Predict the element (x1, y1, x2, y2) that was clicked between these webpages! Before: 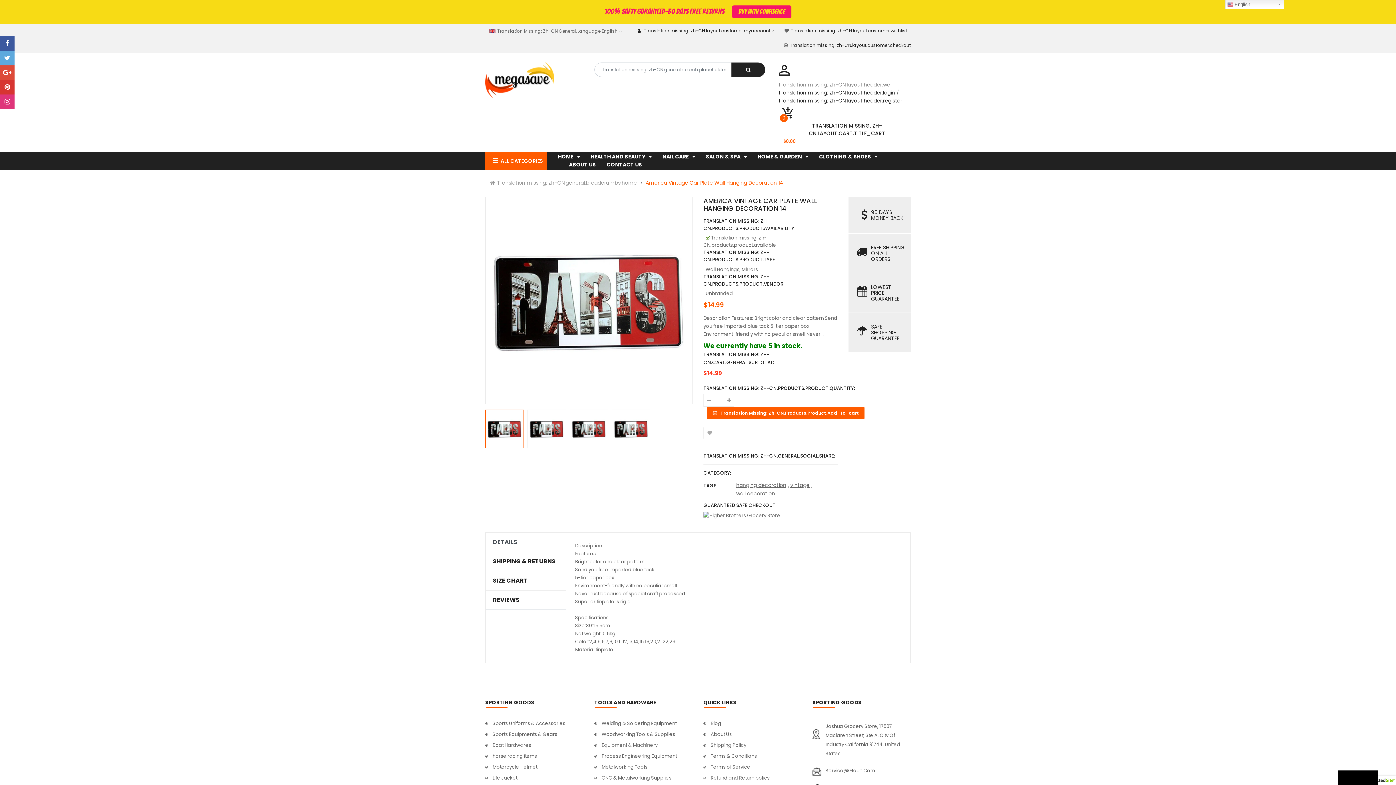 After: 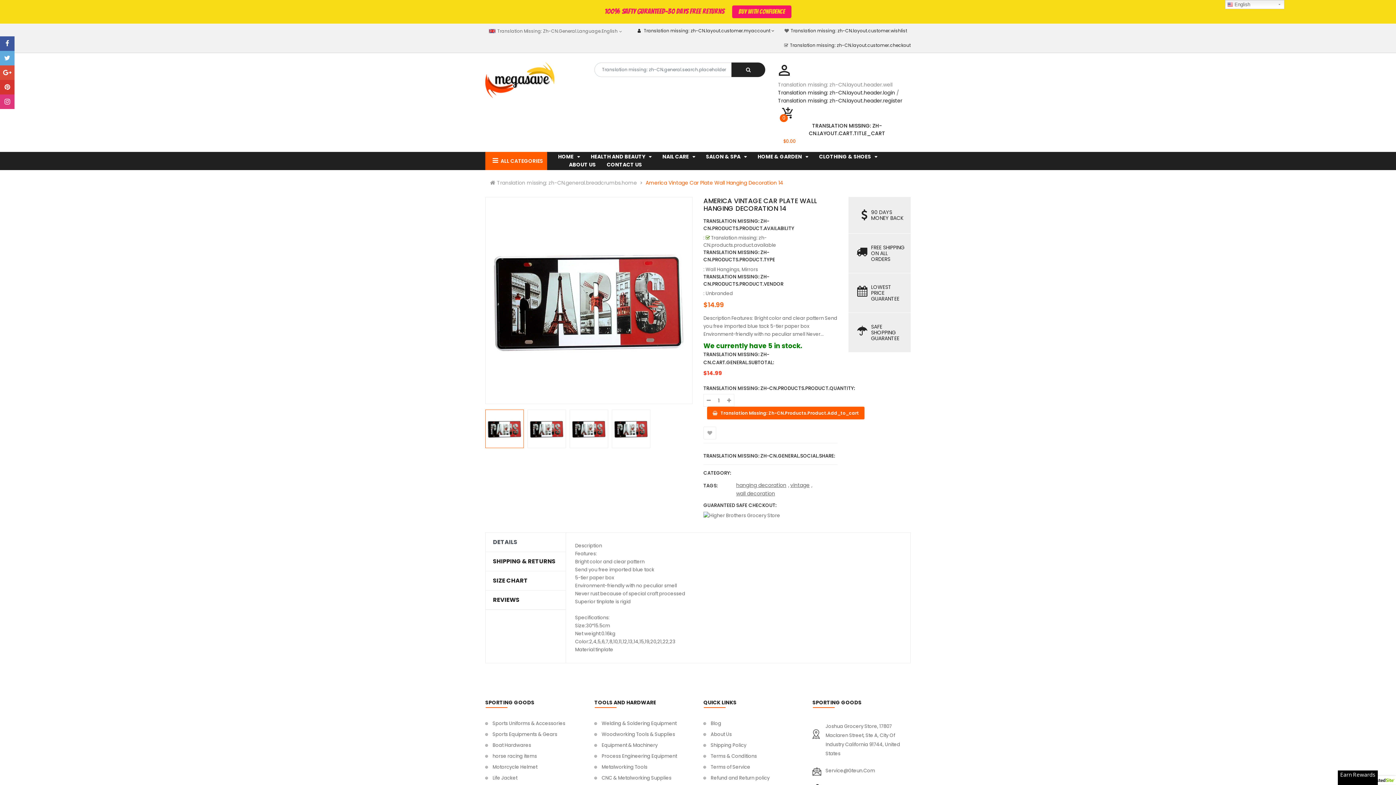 Action: bbox: (485, 409, 524, 448)